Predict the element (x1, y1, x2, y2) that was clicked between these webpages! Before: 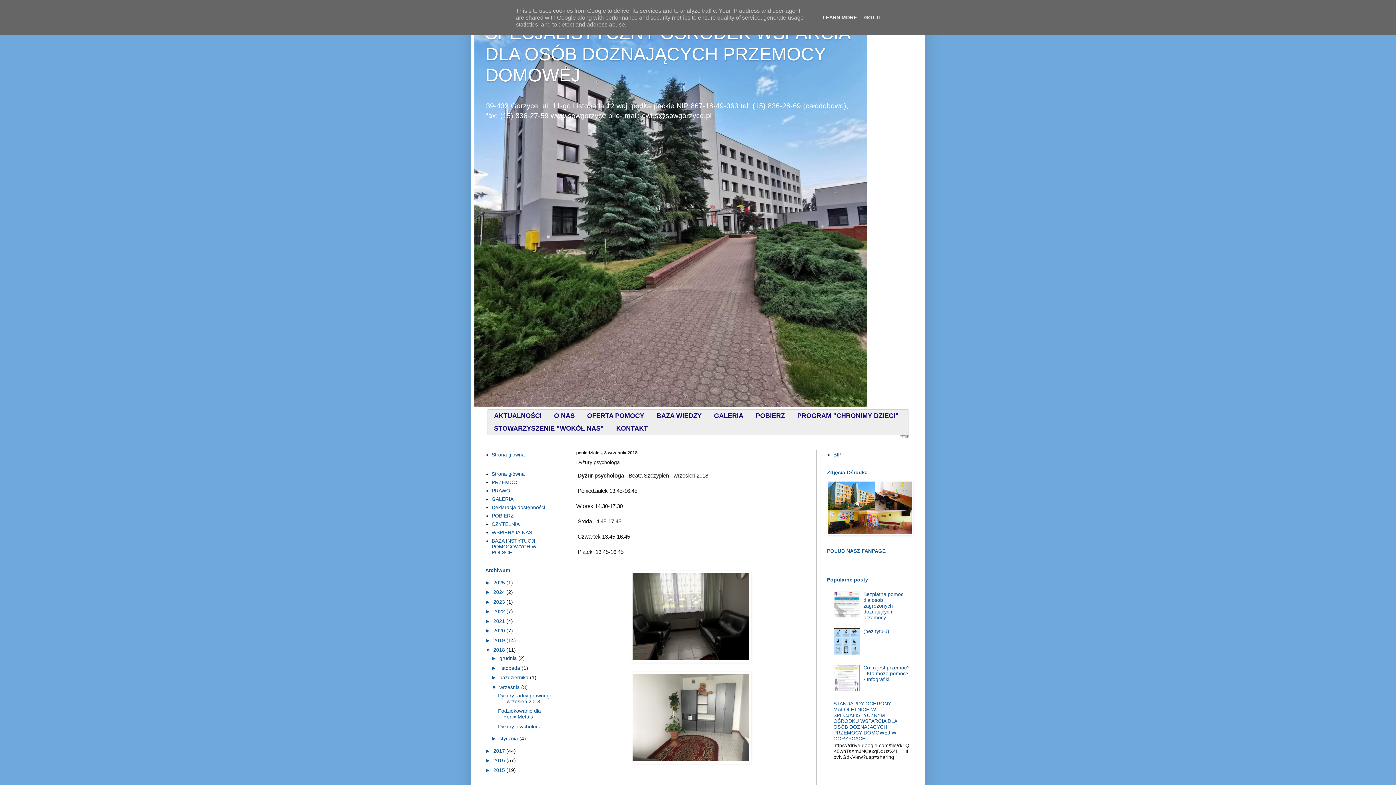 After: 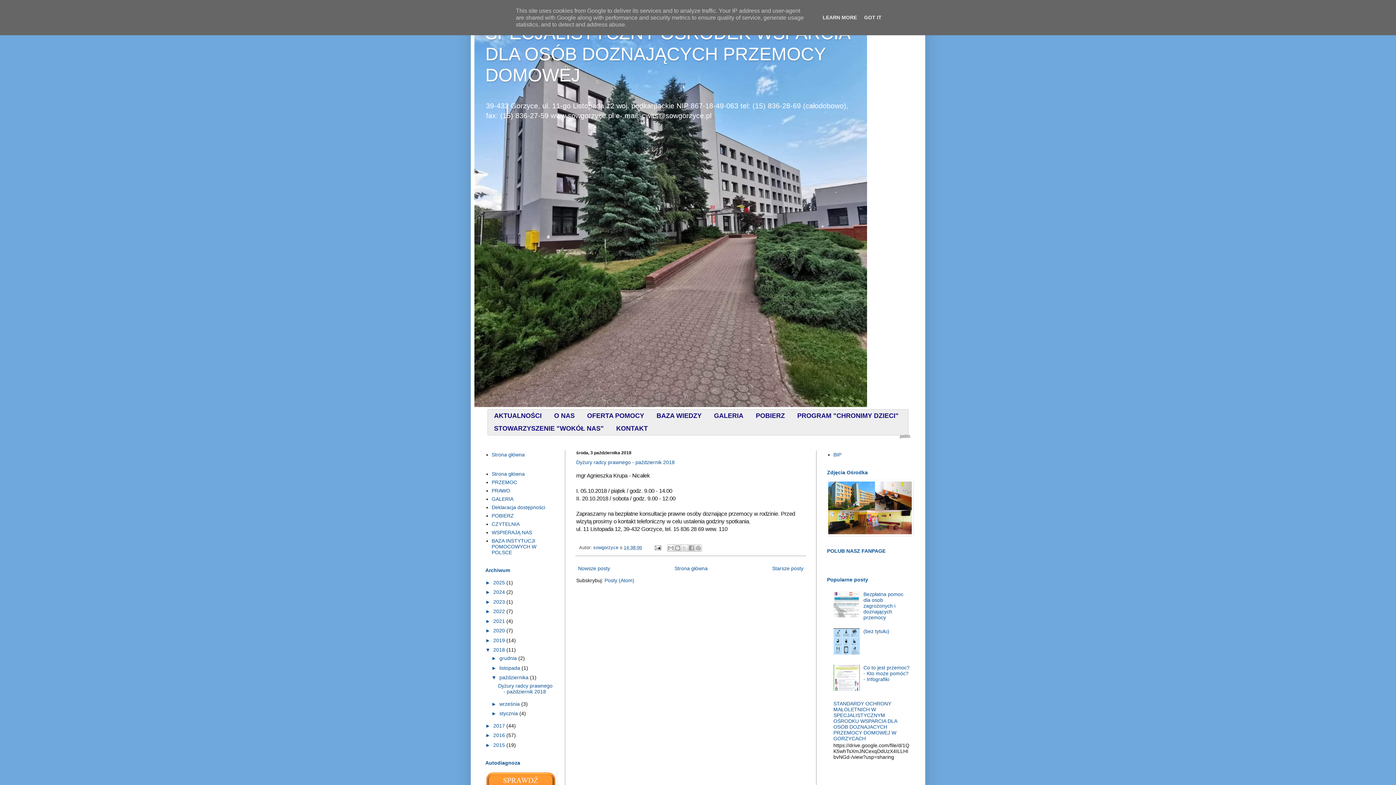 Action: label: października  bbox: (499, 674, 530, 680)